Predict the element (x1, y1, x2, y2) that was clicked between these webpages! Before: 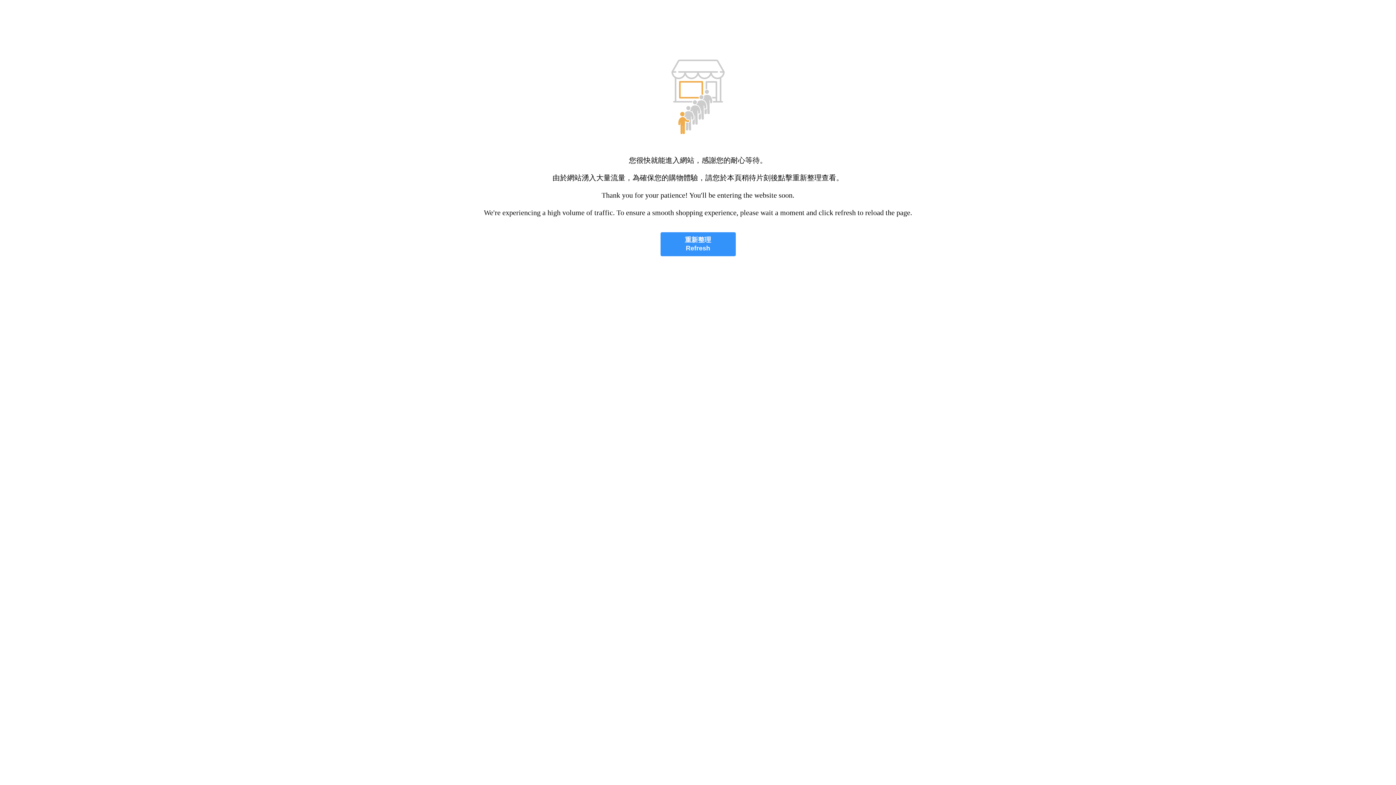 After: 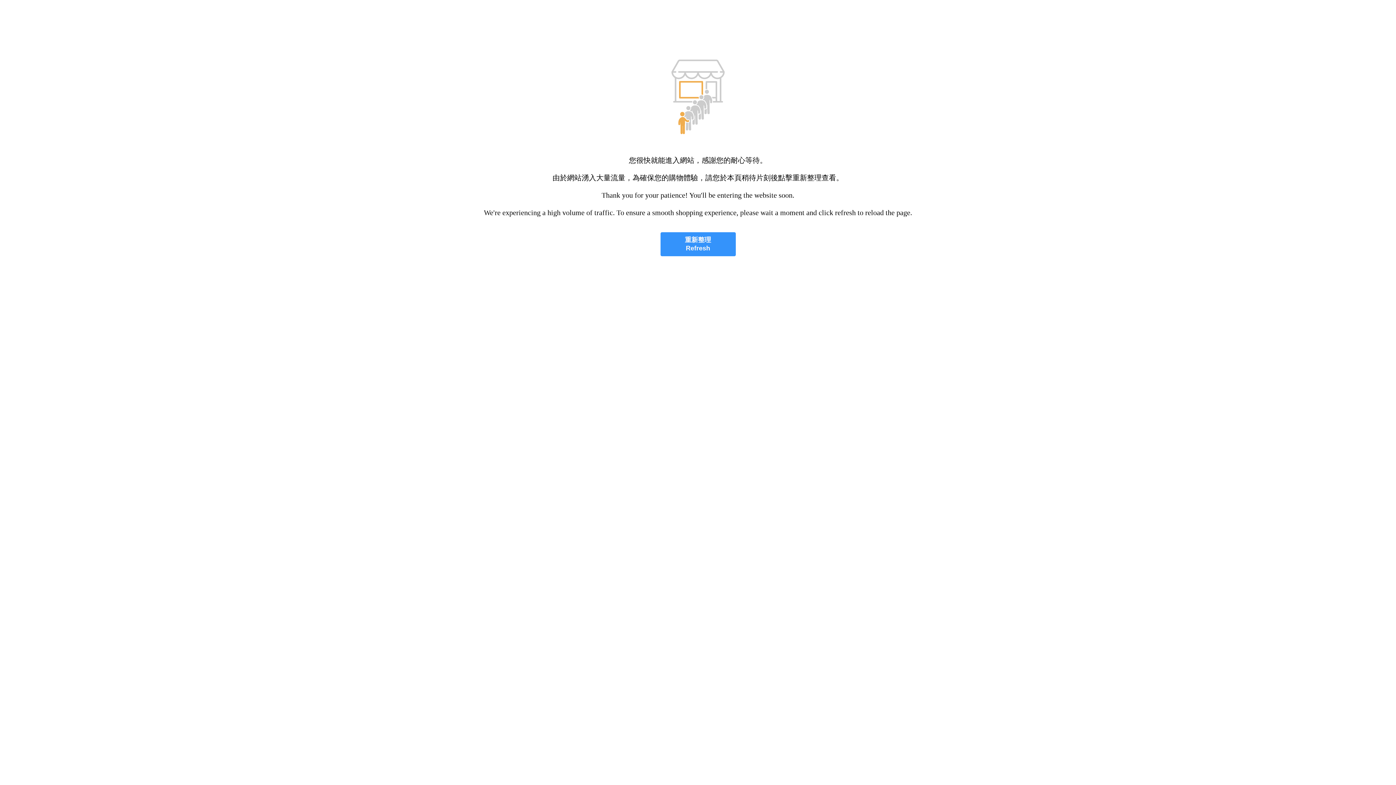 Action: bbox: (660, 232, 735, 256) label: 重新整理
Refresh